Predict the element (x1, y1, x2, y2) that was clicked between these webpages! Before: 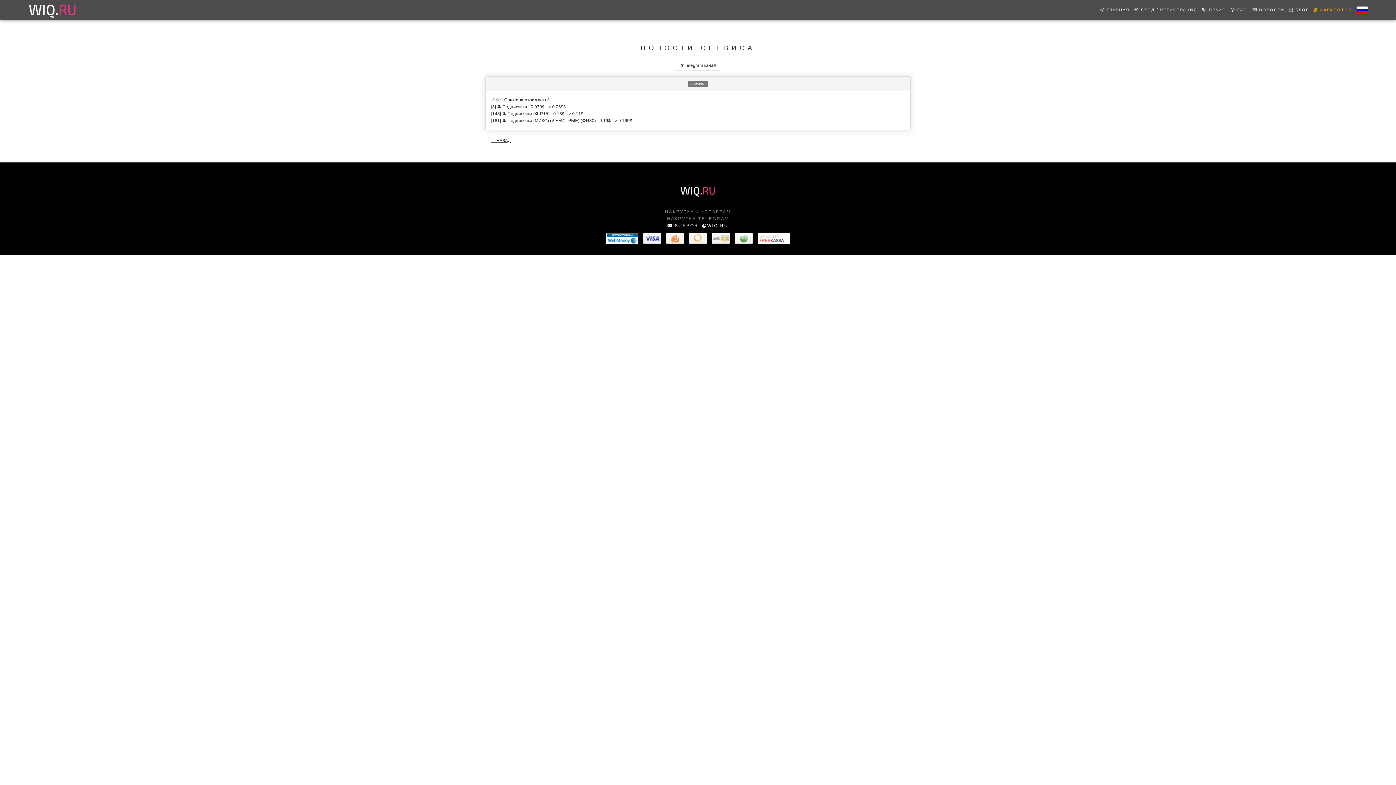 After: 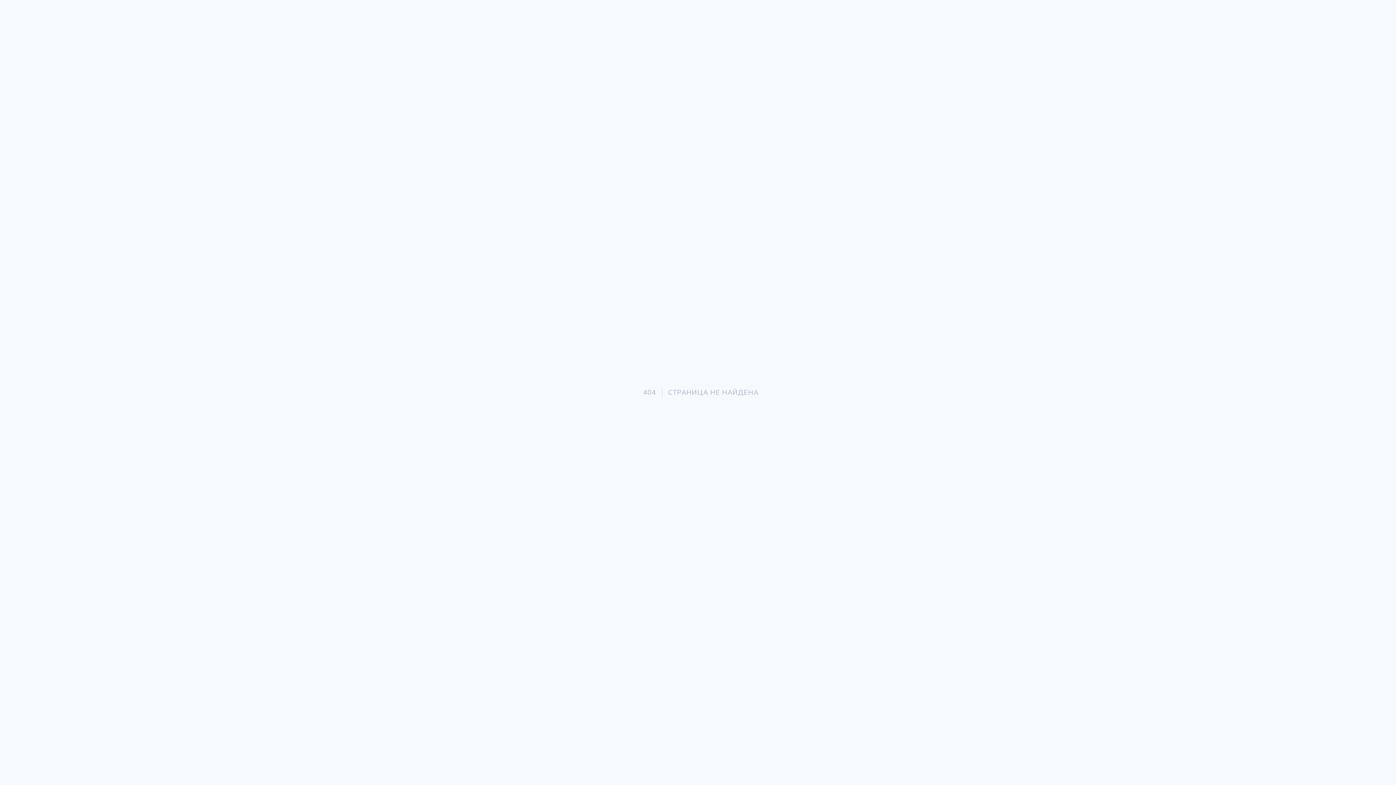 Action: bbox: (1356, 0, 1368, 20)